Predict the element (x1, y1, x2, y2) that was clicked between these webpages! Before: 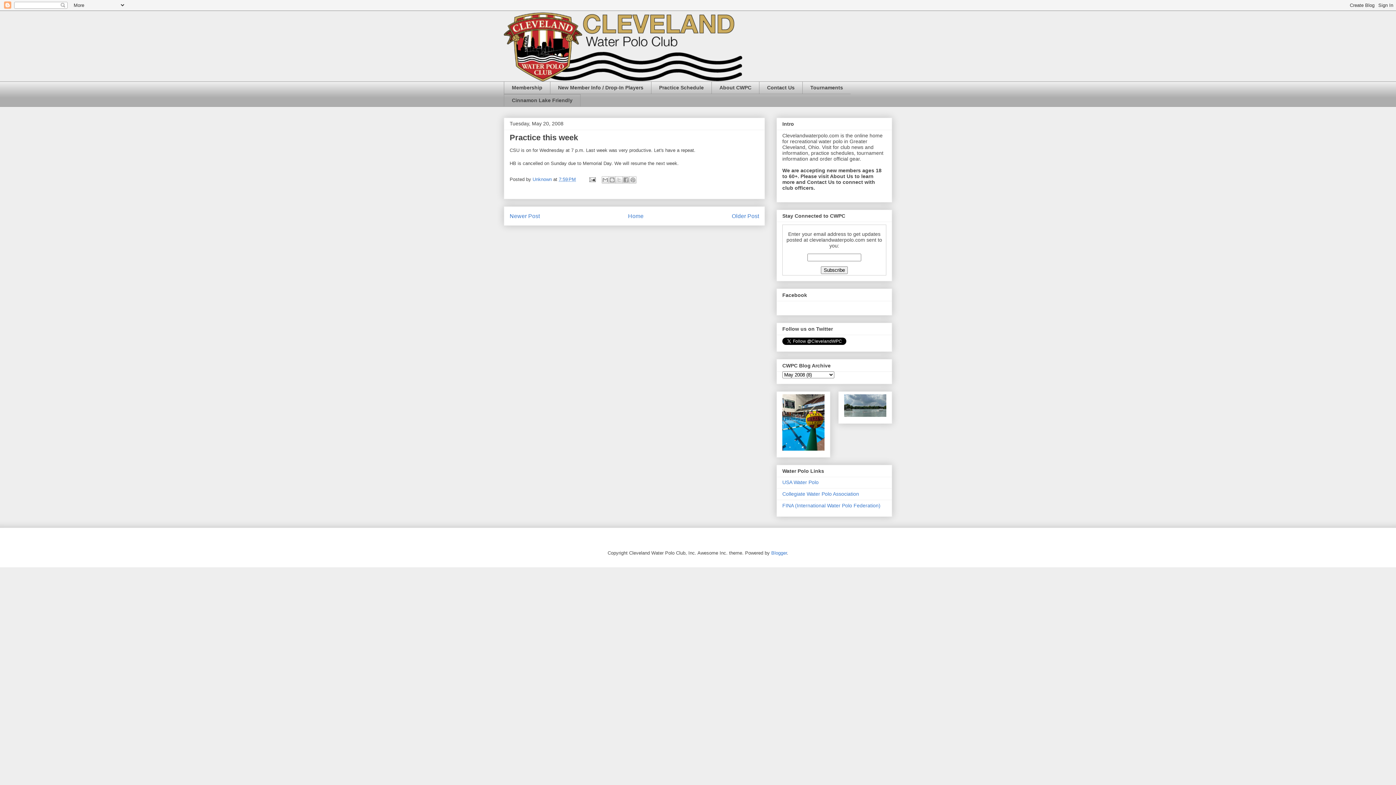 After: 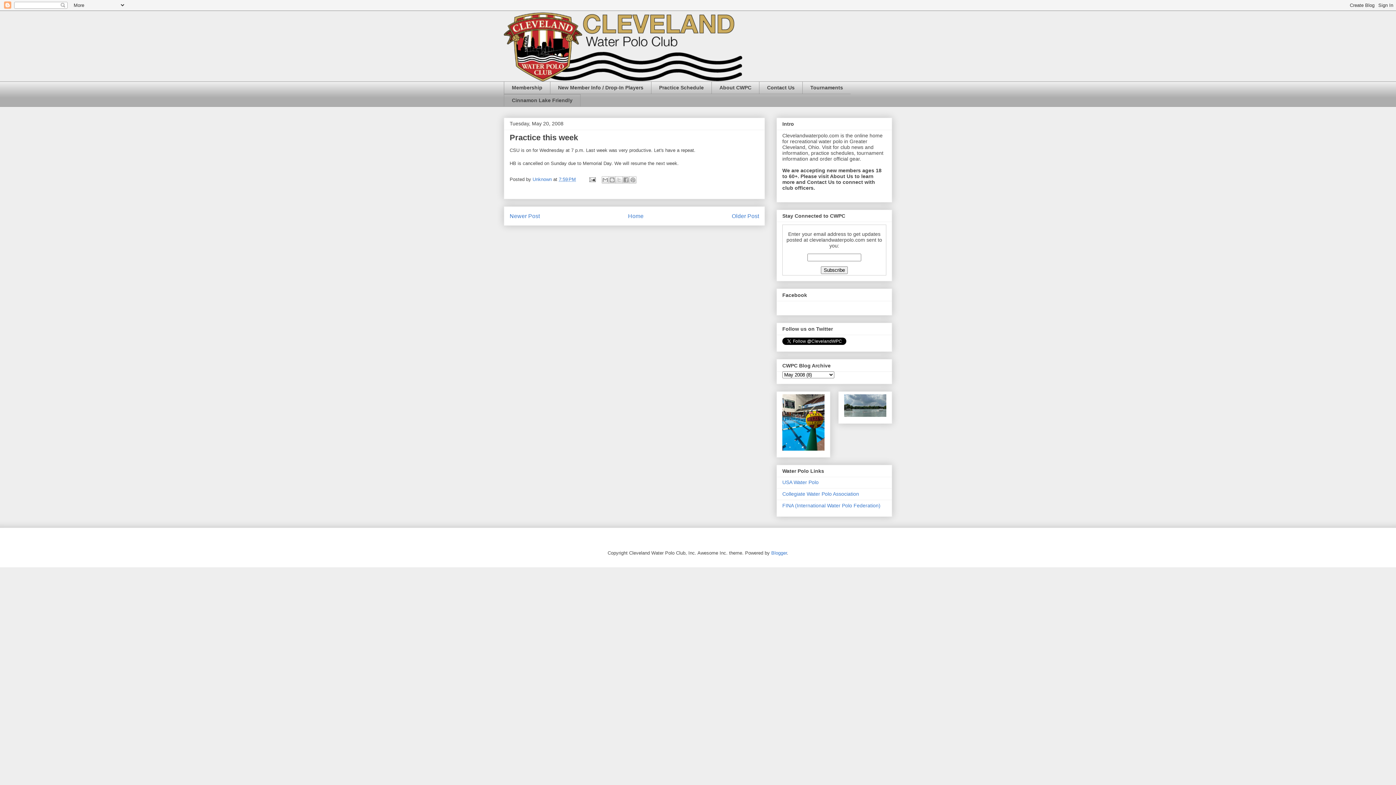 Action: bbox: (558, 176, 576, 182) label: 7:59 PM